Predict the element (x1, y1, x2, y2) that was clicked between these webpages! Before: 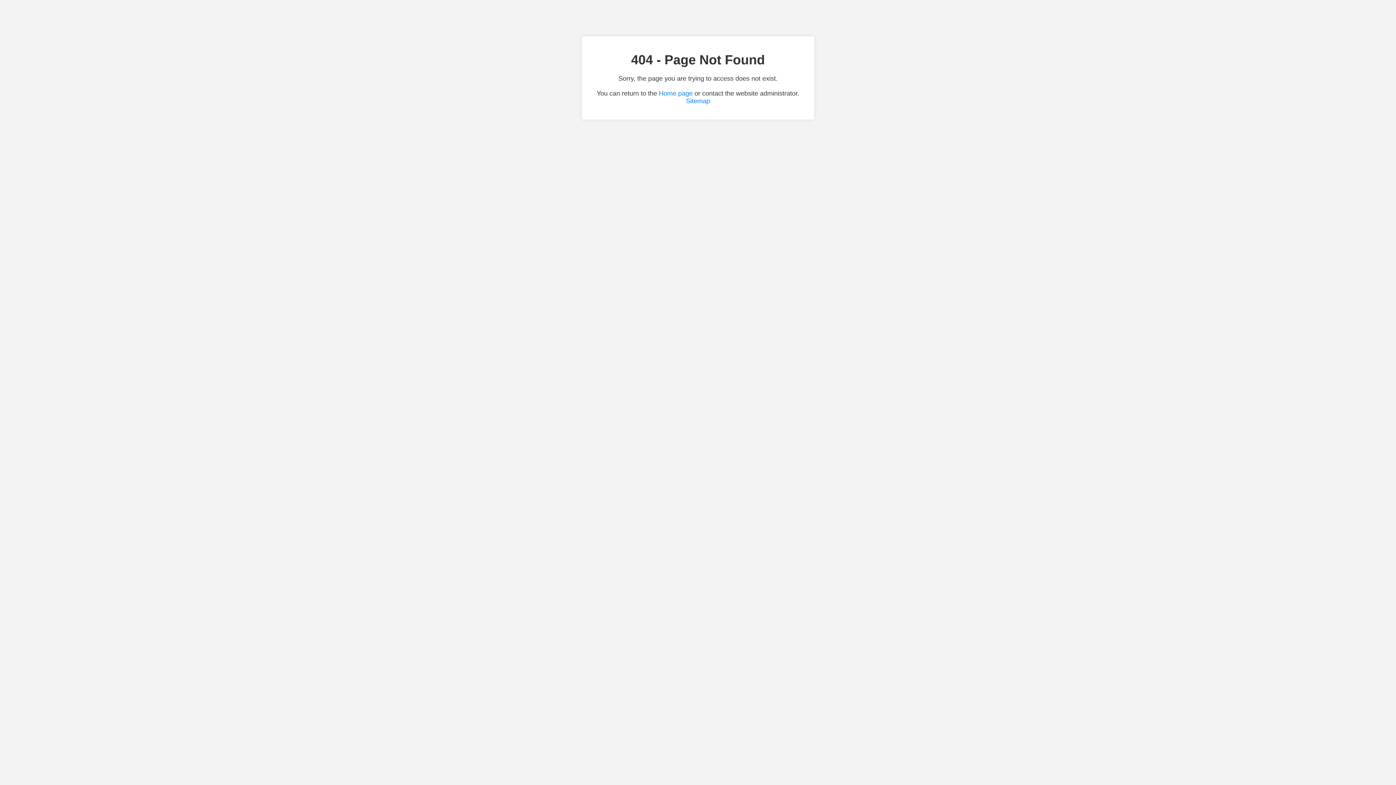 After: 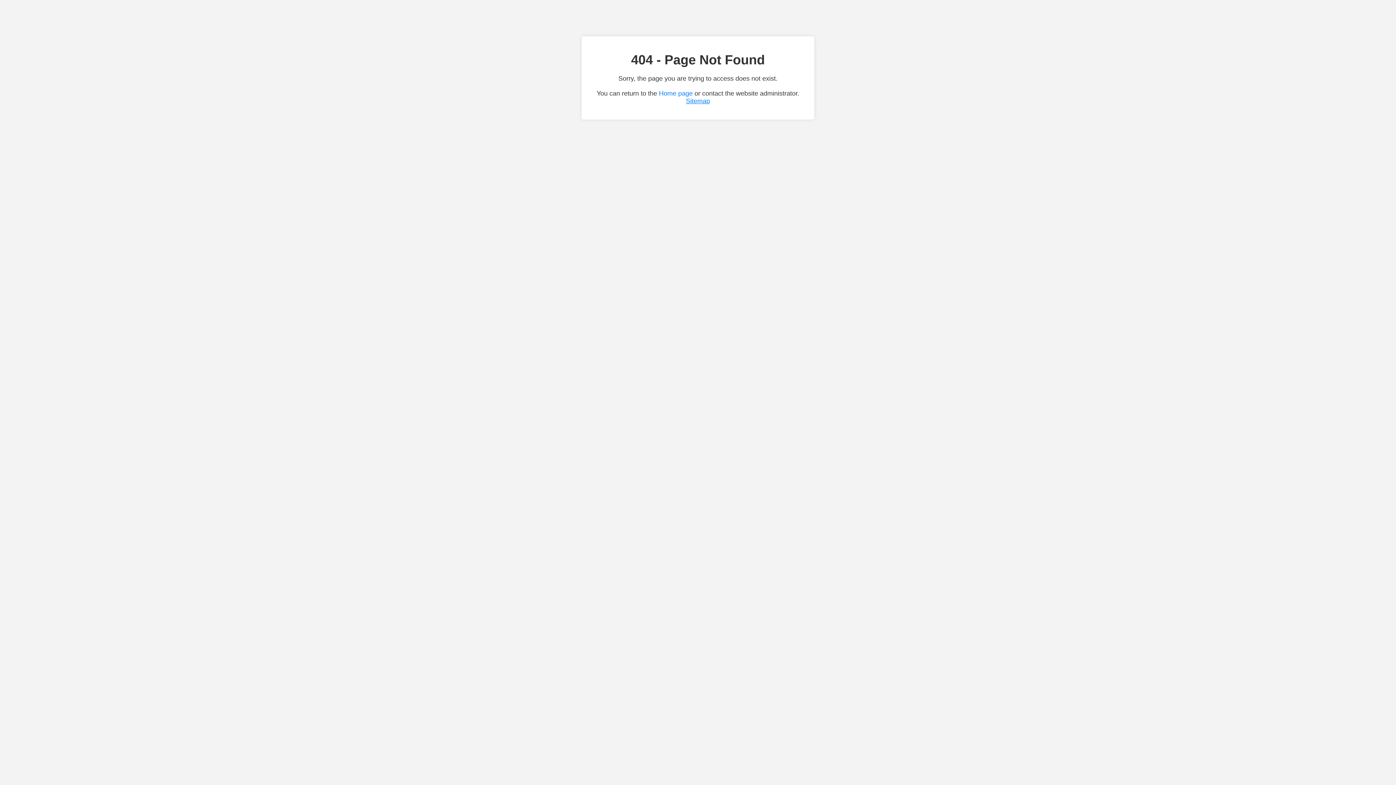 Action: bbox: (686, 97, 710, 104) label: Sitemap